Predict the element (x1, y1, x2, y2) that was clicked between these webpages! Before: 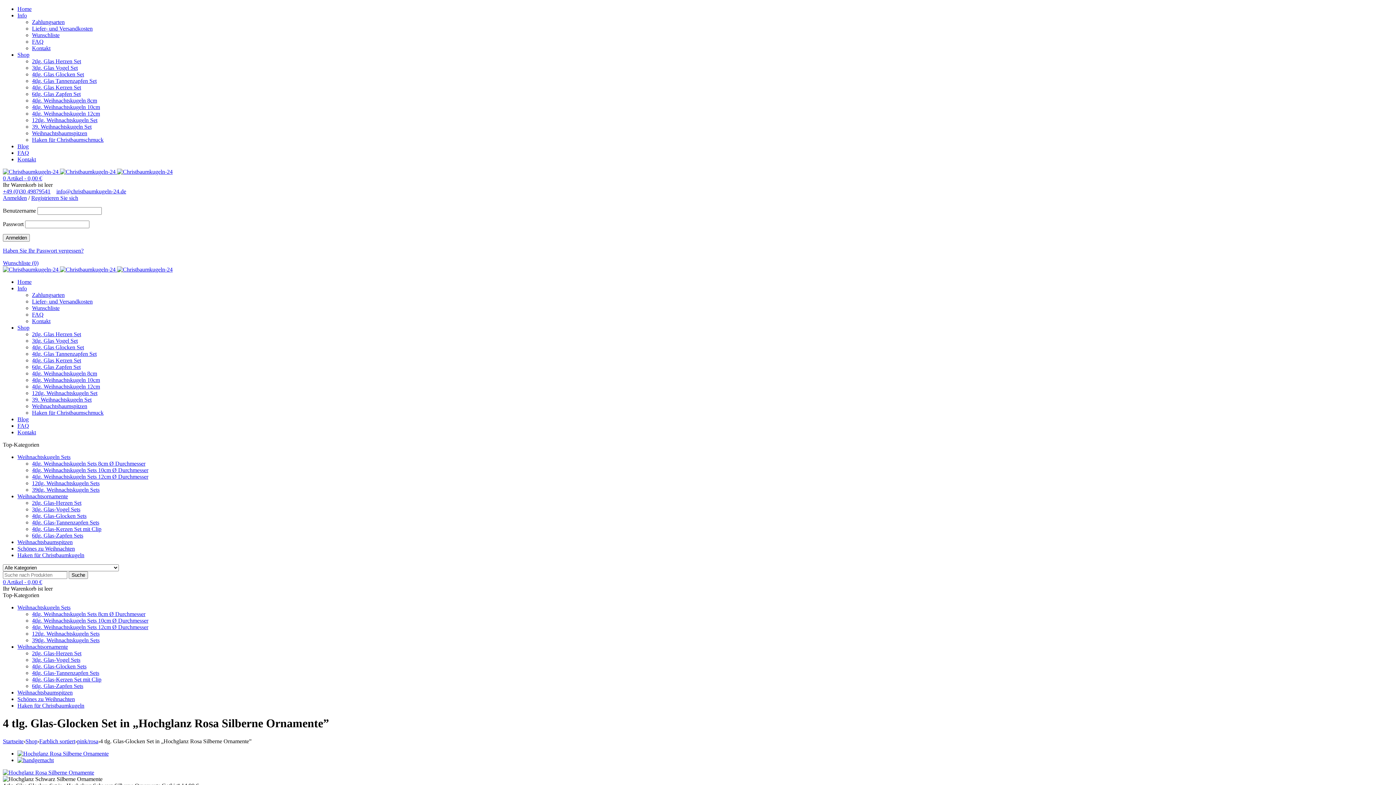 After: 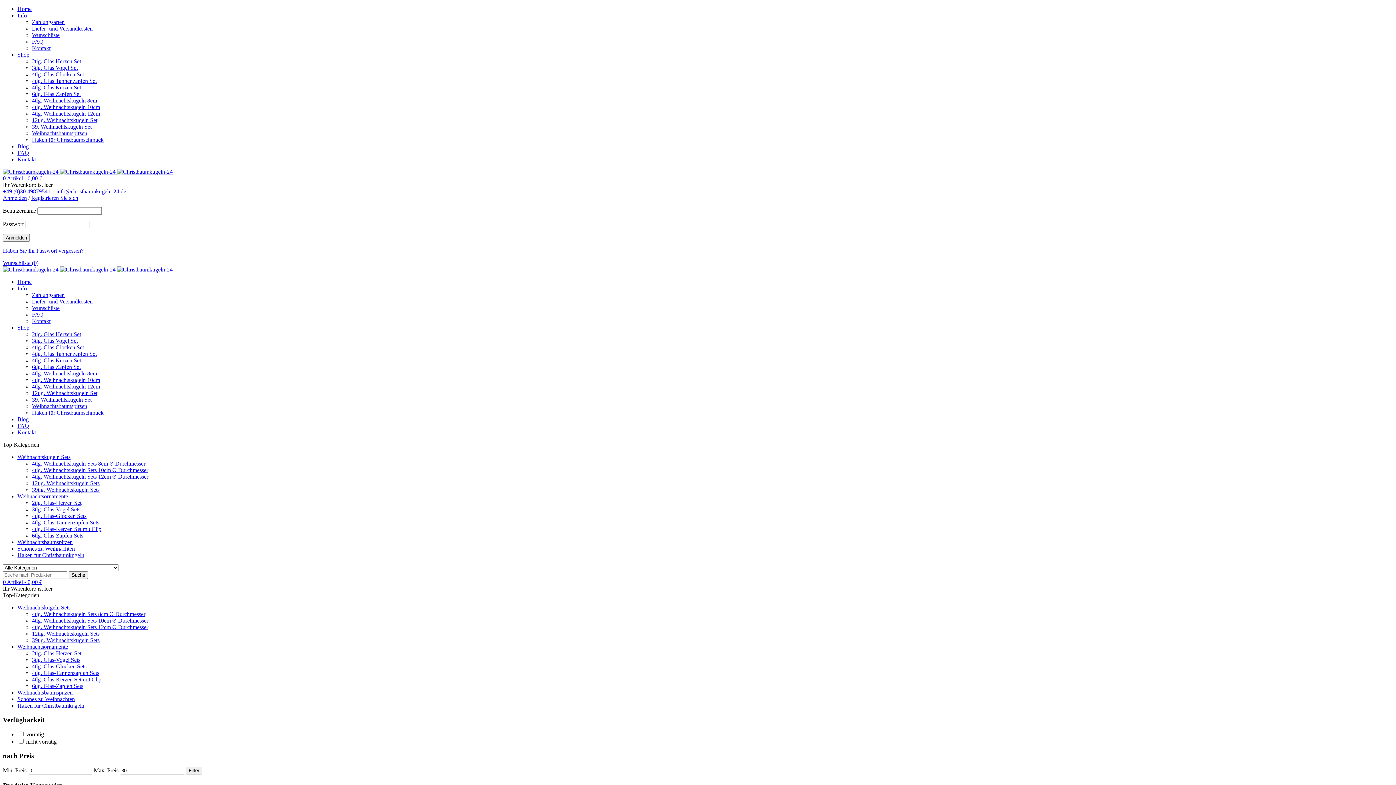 Action: bbox: (32, 473, 148, 480) label: 4tlg. Weihnachtskugeln Sets 12cm Ø Durchmesser